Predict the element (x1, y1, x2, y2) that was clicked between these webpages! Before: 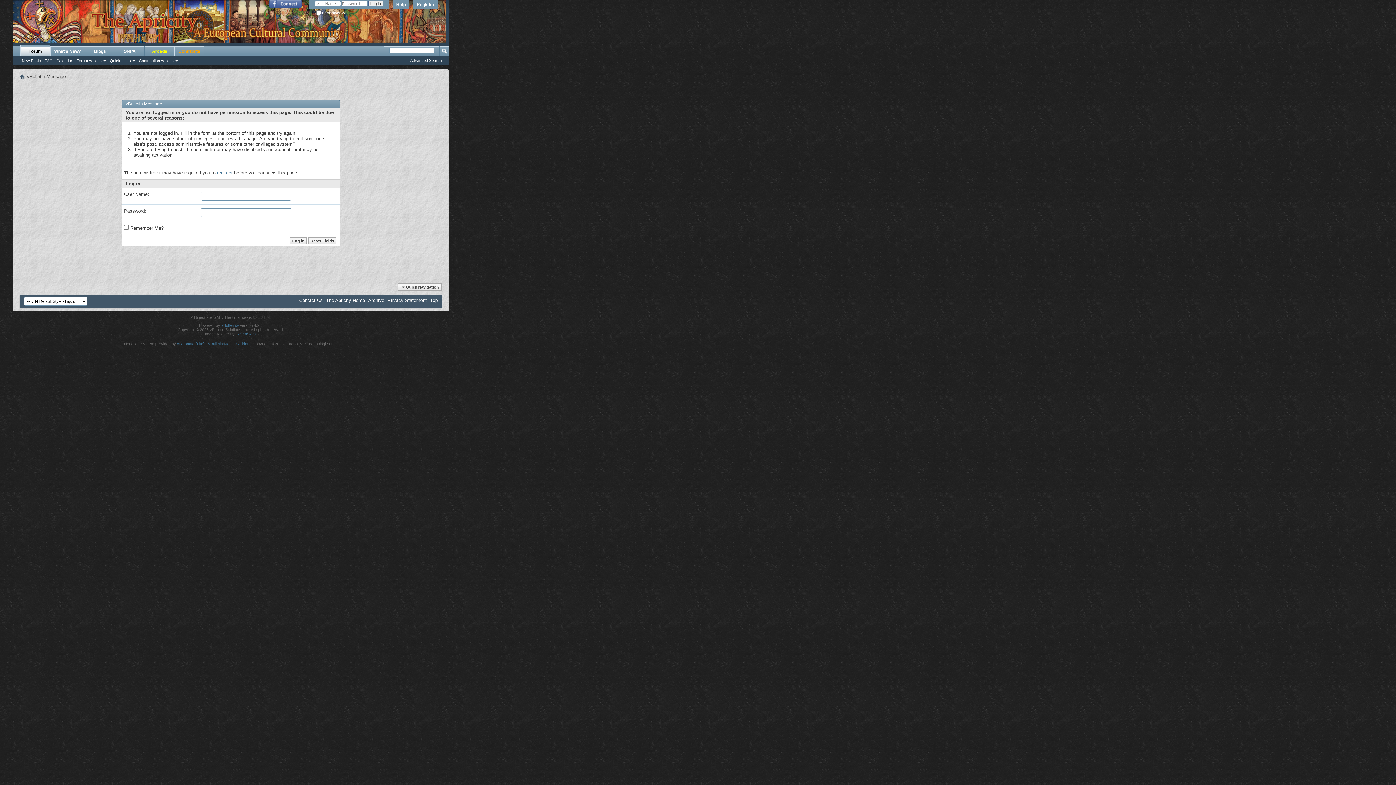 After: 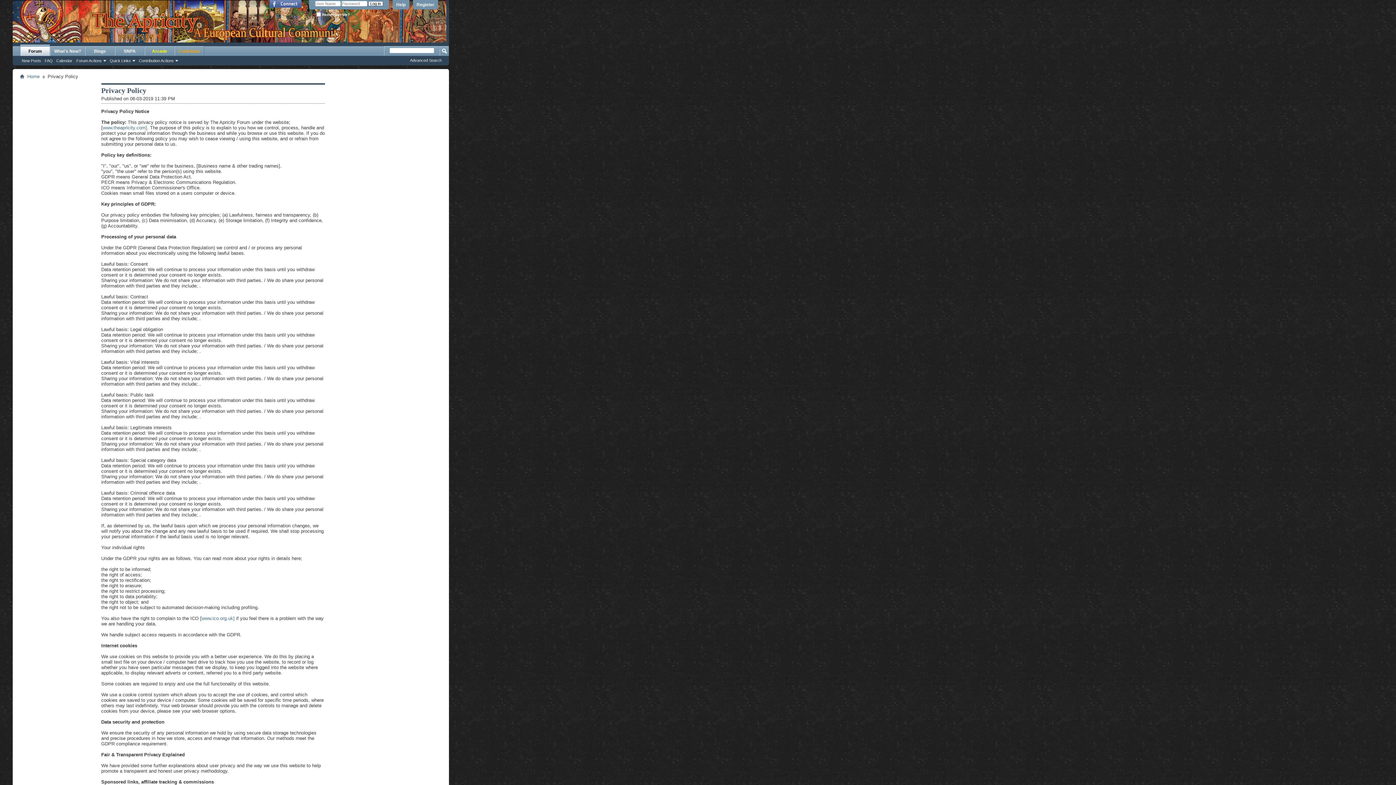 Action: bbox: (387, 297, 426, 303) label: Privacy Statement